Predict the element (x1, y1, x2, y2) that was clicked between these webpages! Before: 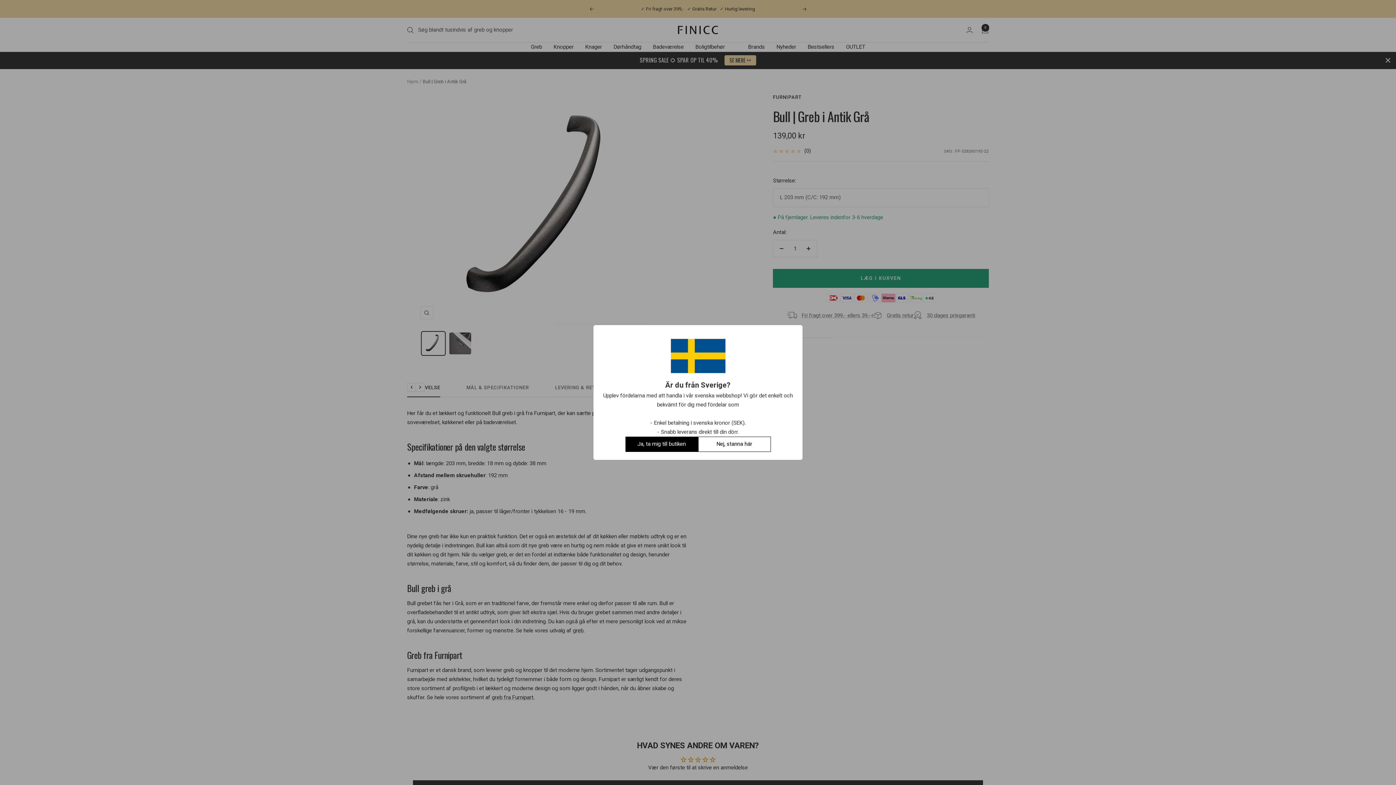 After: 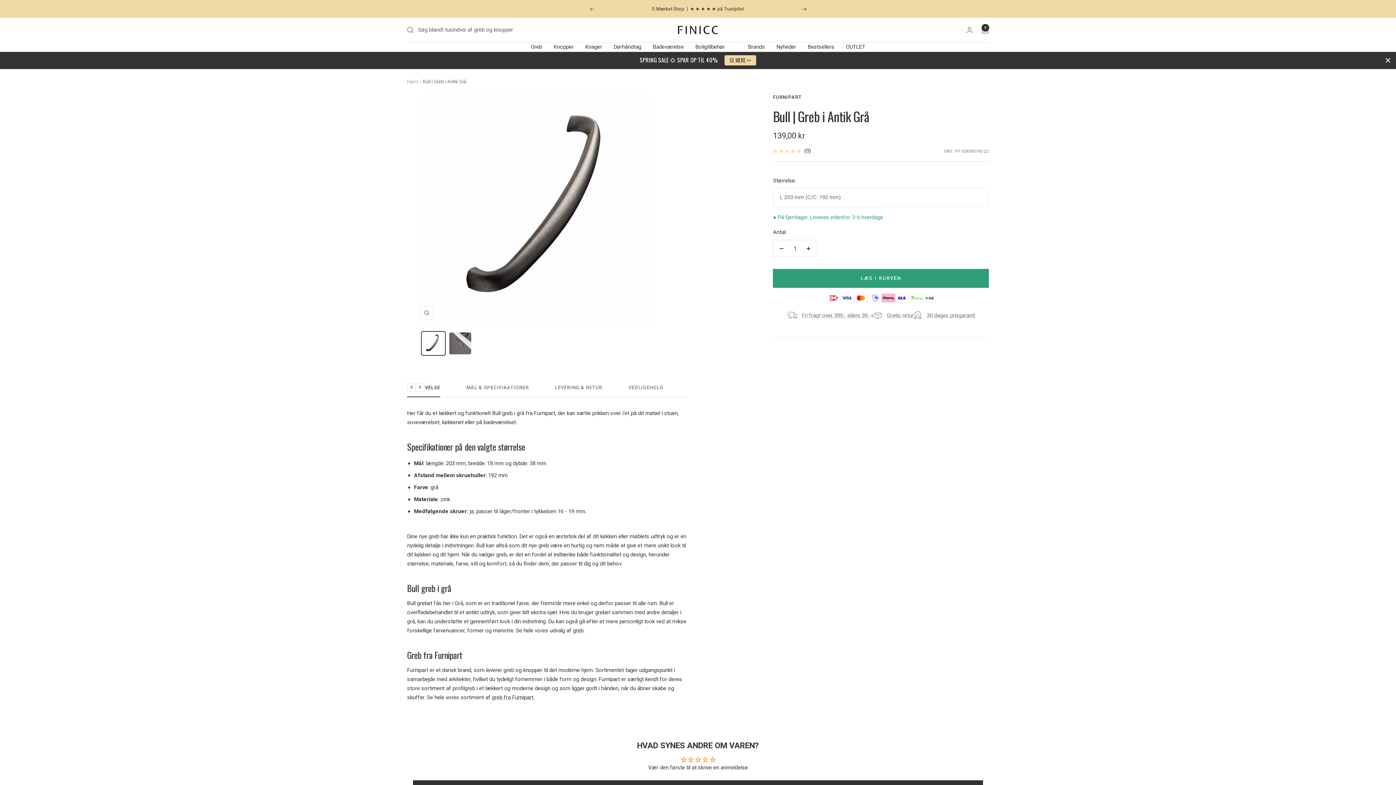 Action: label: Nej, stanna här bbox: (698, 436, 770, 452)